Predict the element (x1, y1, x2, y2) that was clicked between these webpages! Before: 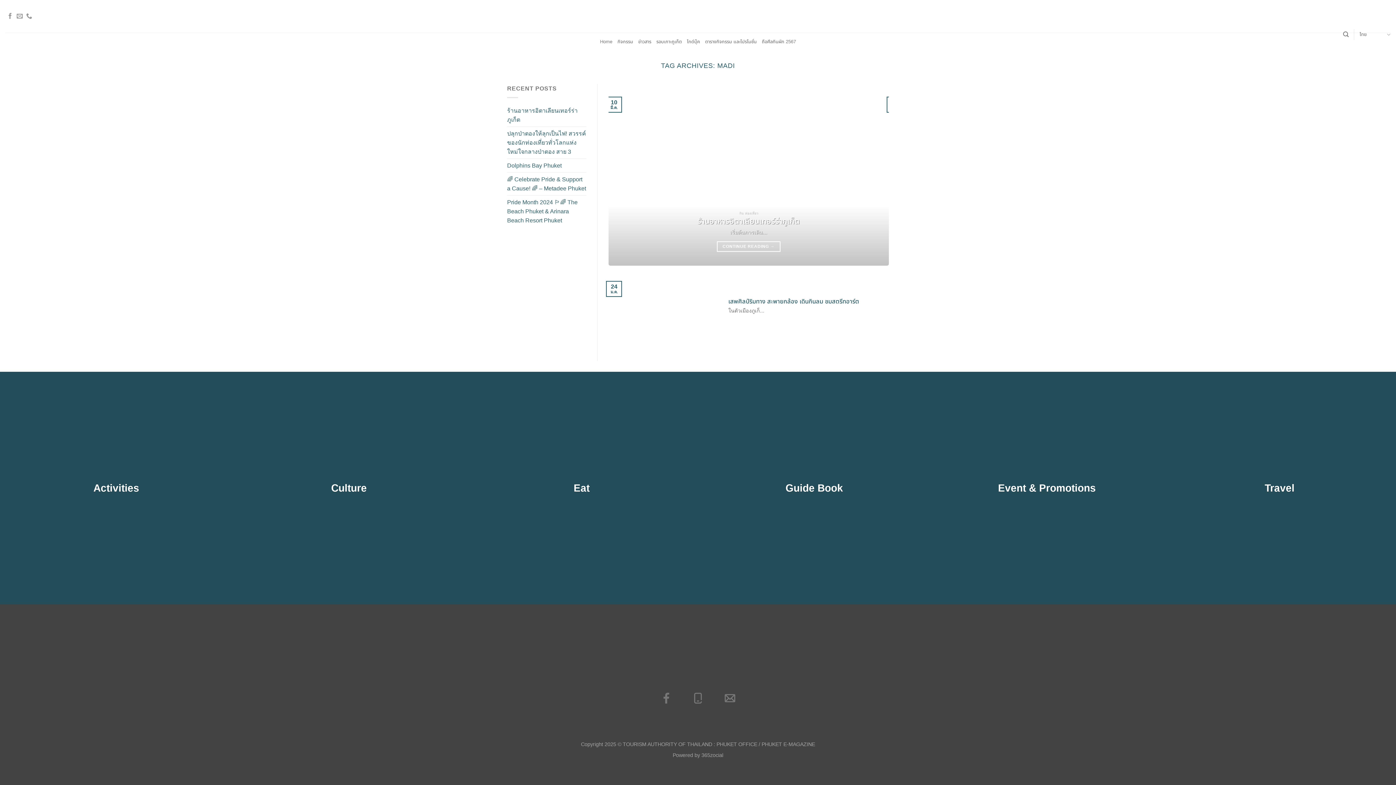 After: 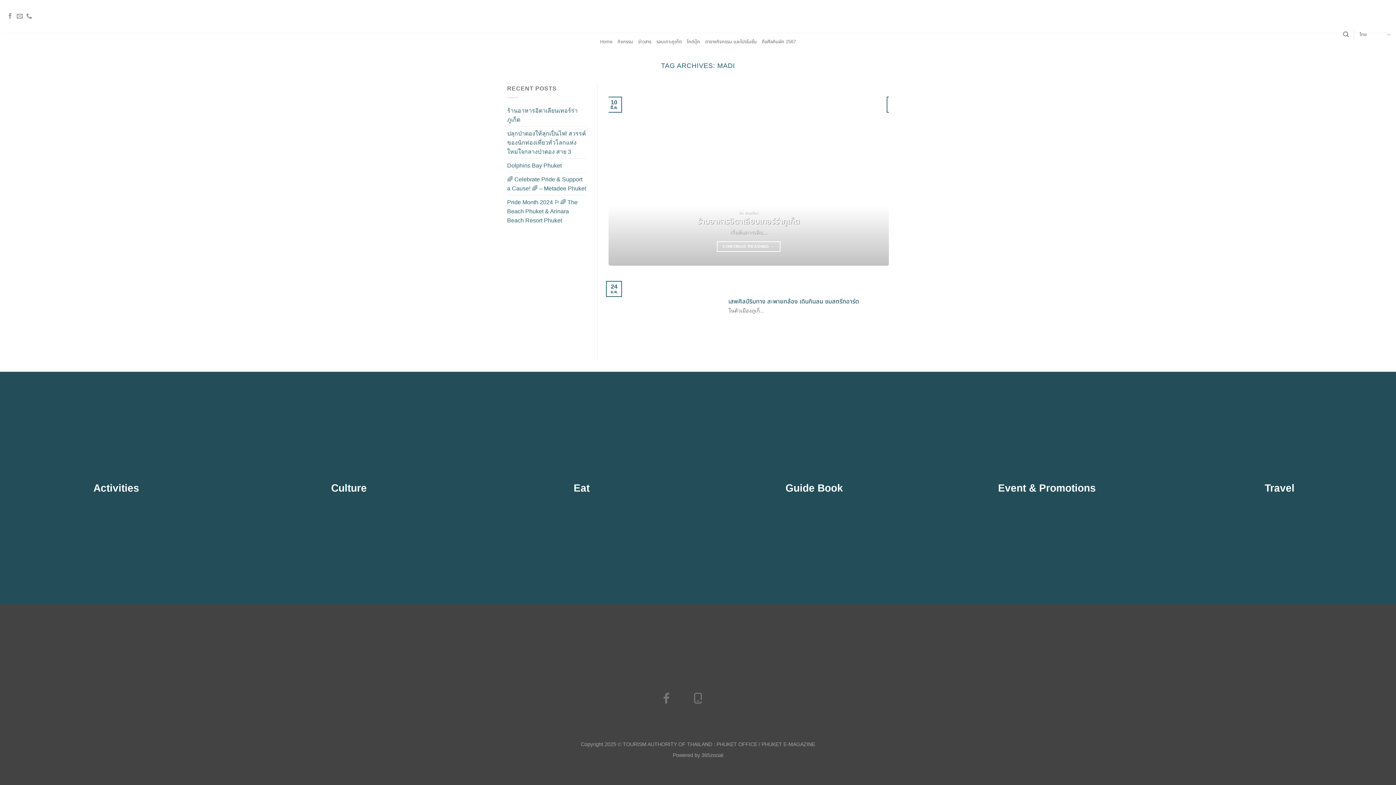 Action: bbox: (714, 692, 745, 706)